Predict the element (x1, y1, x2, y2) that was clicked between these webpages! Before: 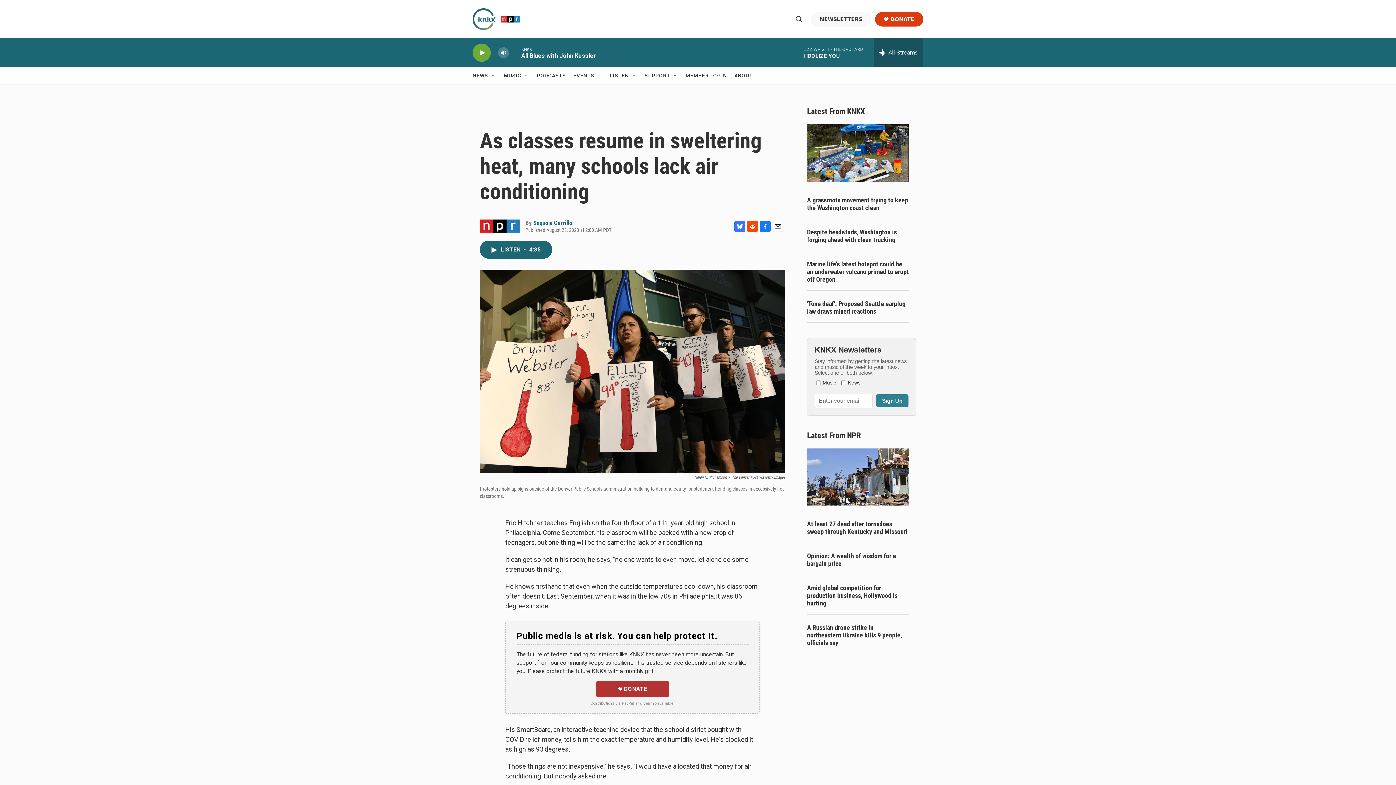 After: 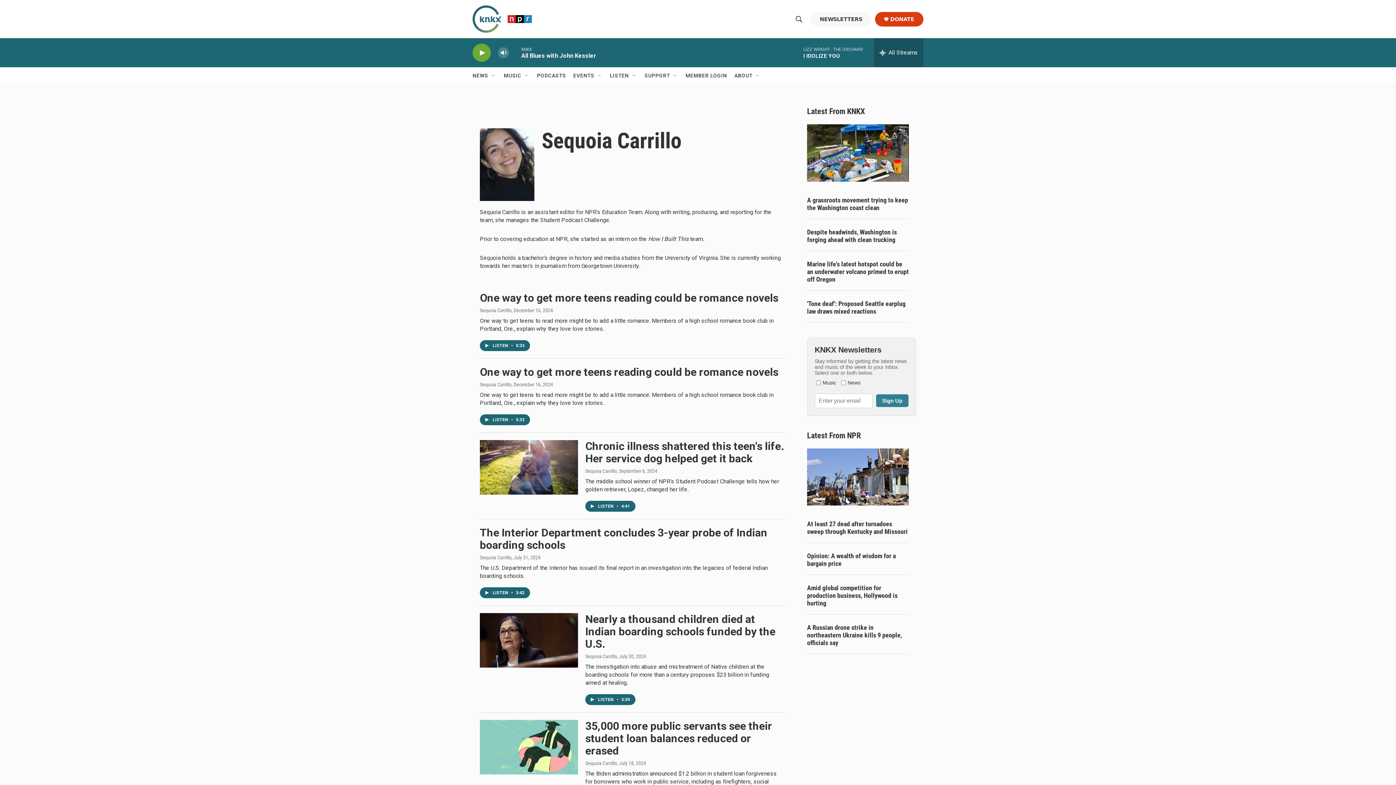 Action: bbox: (533, 219, 572, 226) label: Sequoia Carrillo